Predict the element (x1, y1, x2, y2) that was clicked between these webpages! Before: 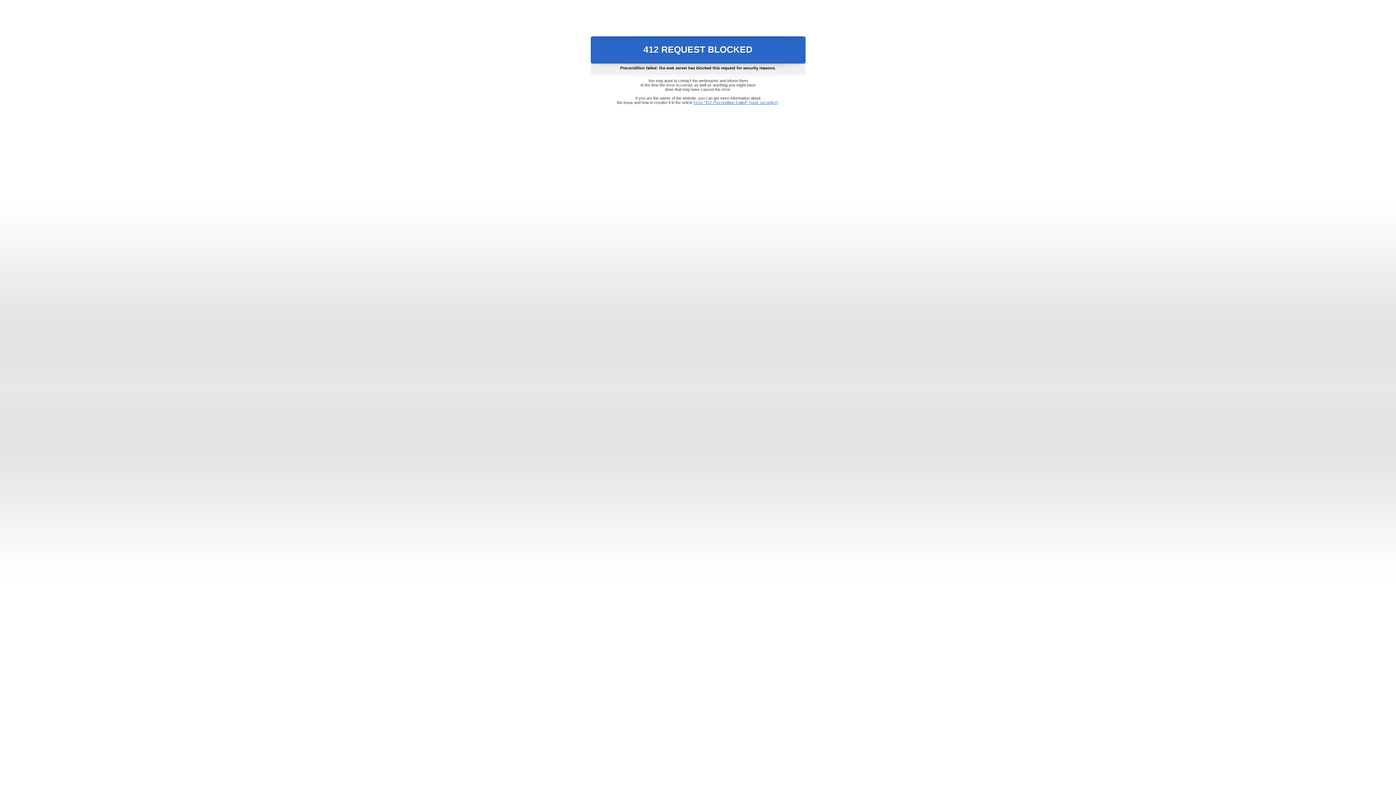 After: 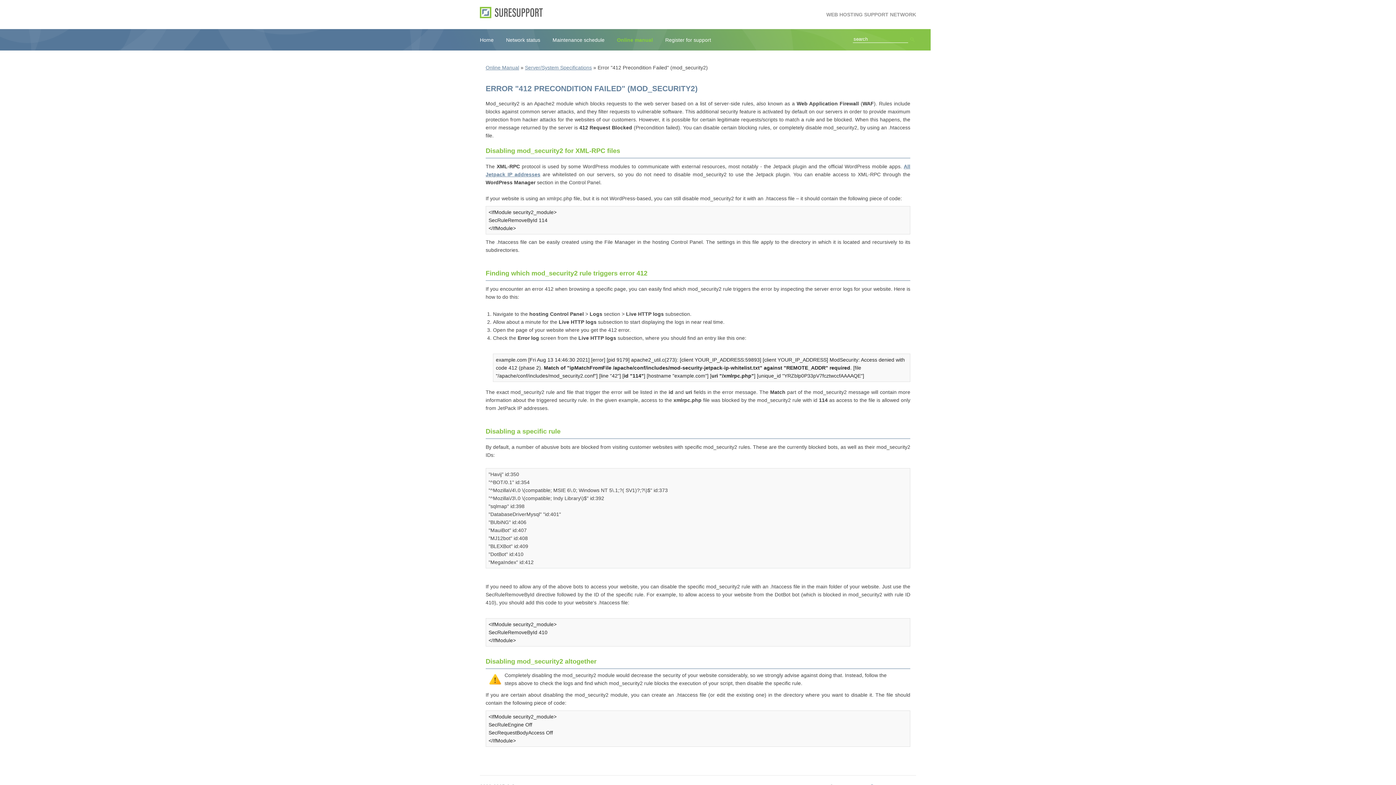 Action: label: Error "412 Precondition Failed" (mod_security2) bbox: (693, 100, 778, 104)